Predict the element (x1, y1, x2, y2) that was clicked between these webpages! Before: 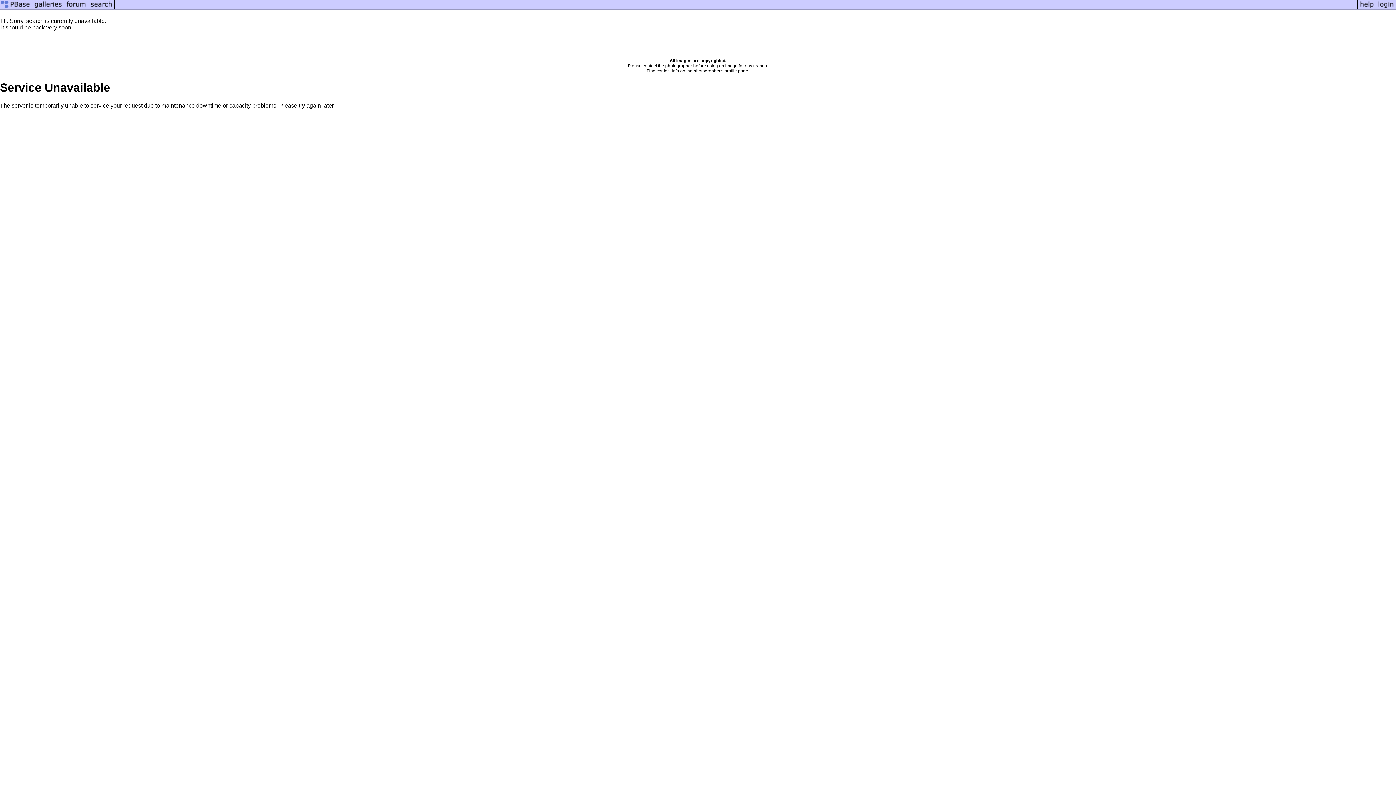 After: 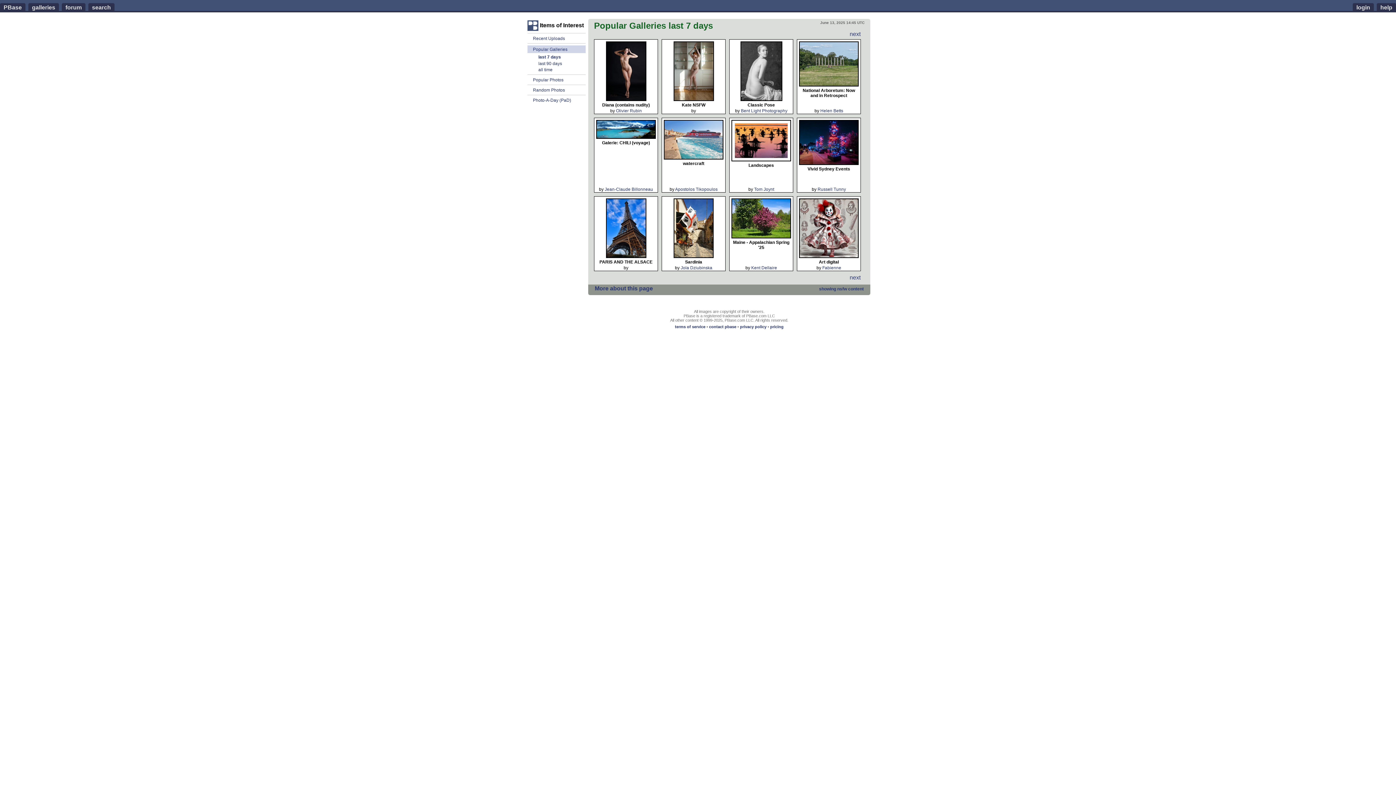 Action: bbox: (114, 5, 1357, 11)